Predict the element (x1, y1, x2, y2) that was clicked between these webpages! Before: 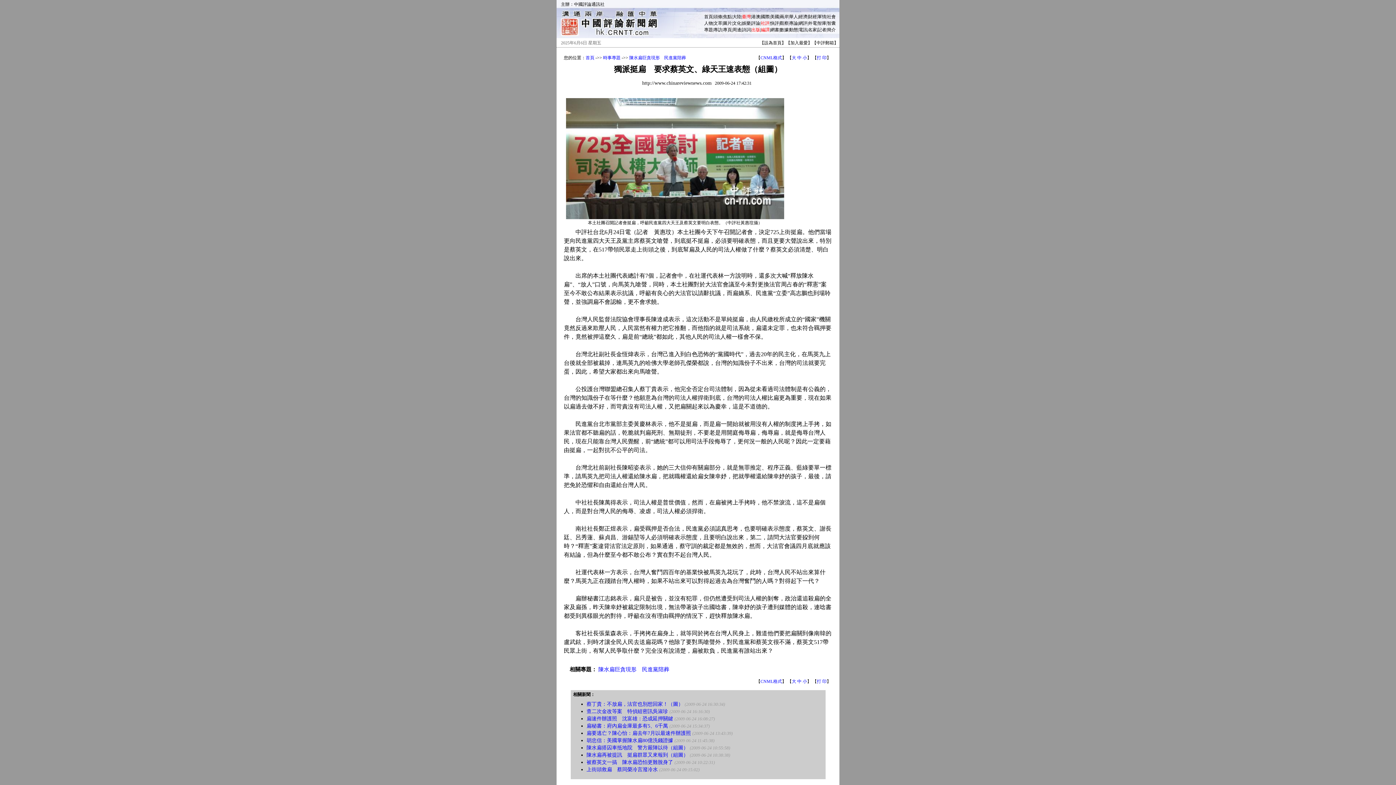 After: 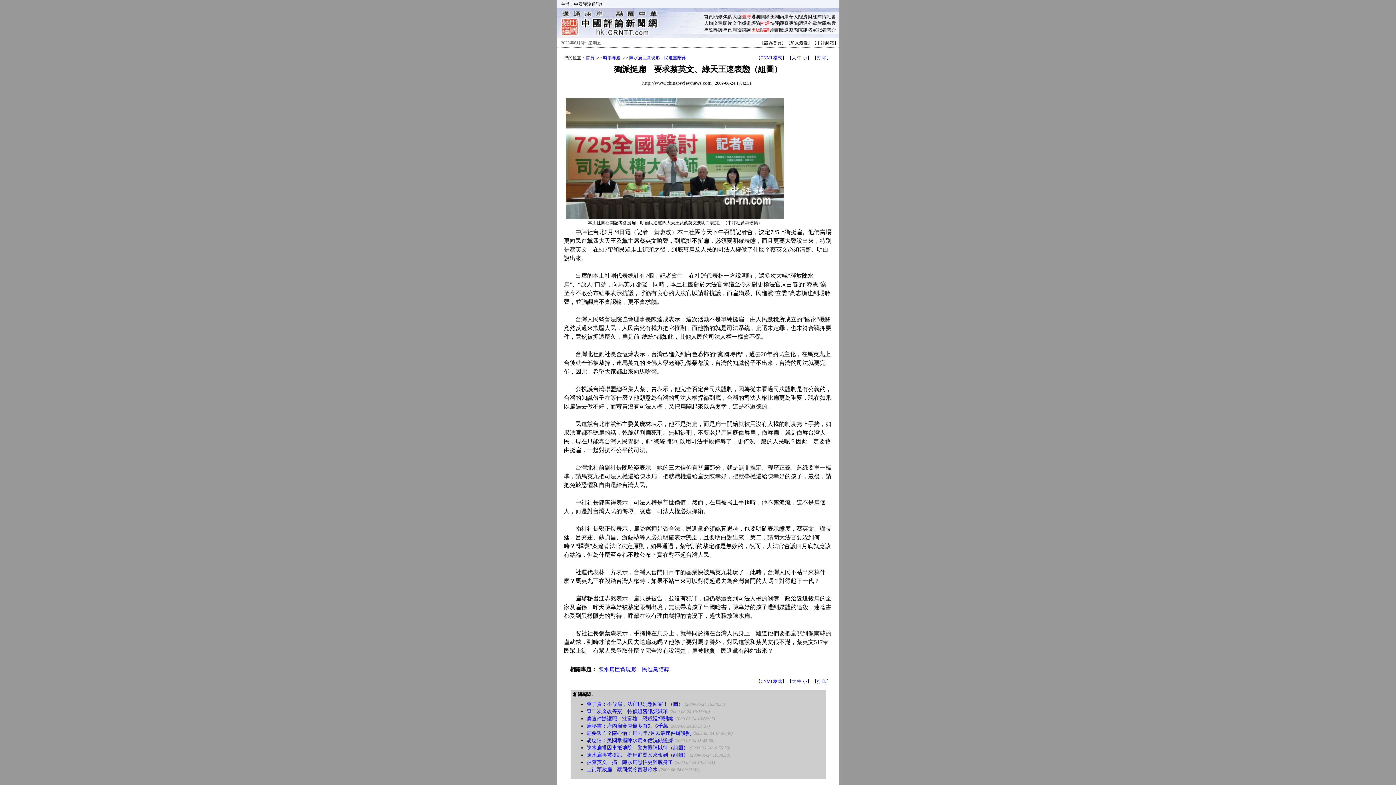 Action: bbox: (742, 14, 750, 19) label: 臺灣